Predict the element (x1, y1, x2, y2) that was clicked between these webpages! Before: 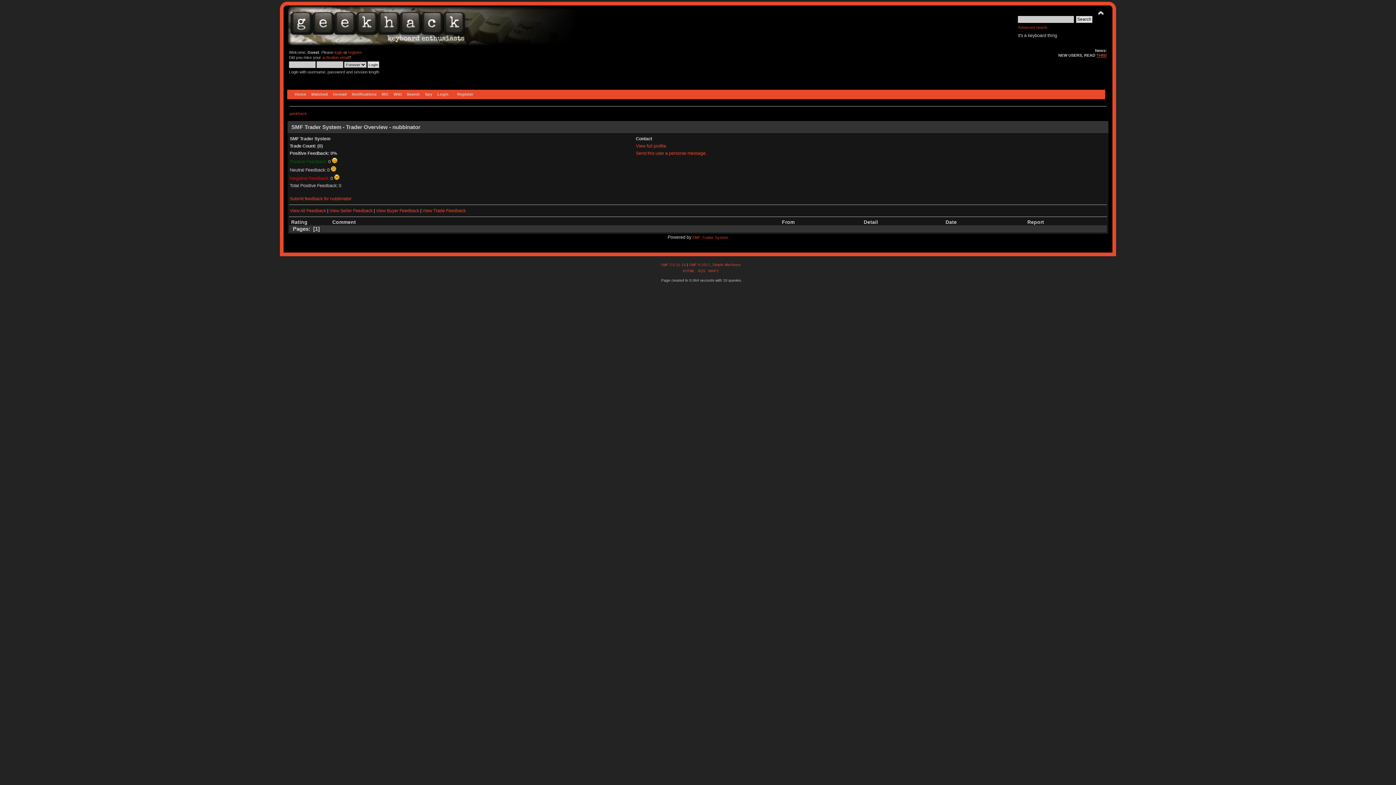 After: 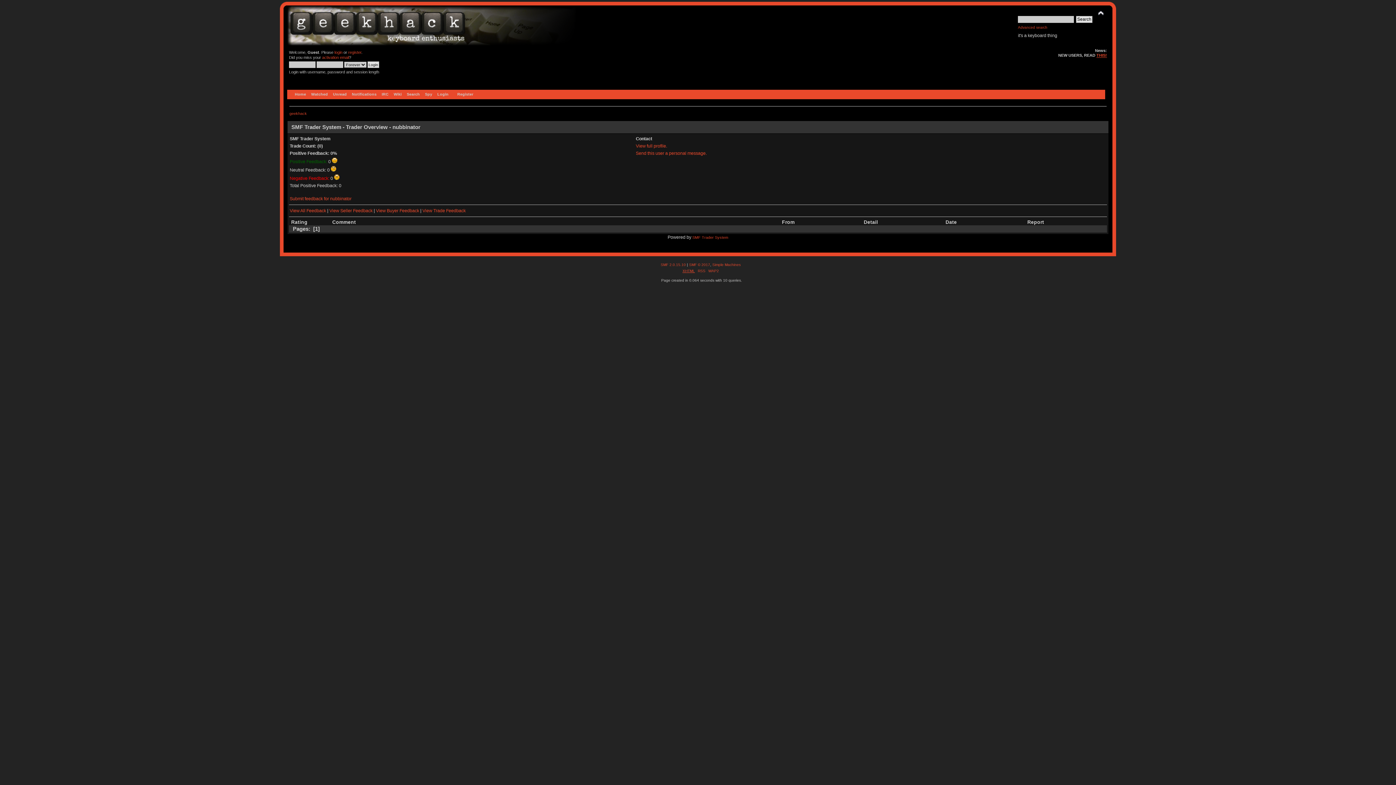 Action: bbox: (682, 268, 695, 272) label: XHTML